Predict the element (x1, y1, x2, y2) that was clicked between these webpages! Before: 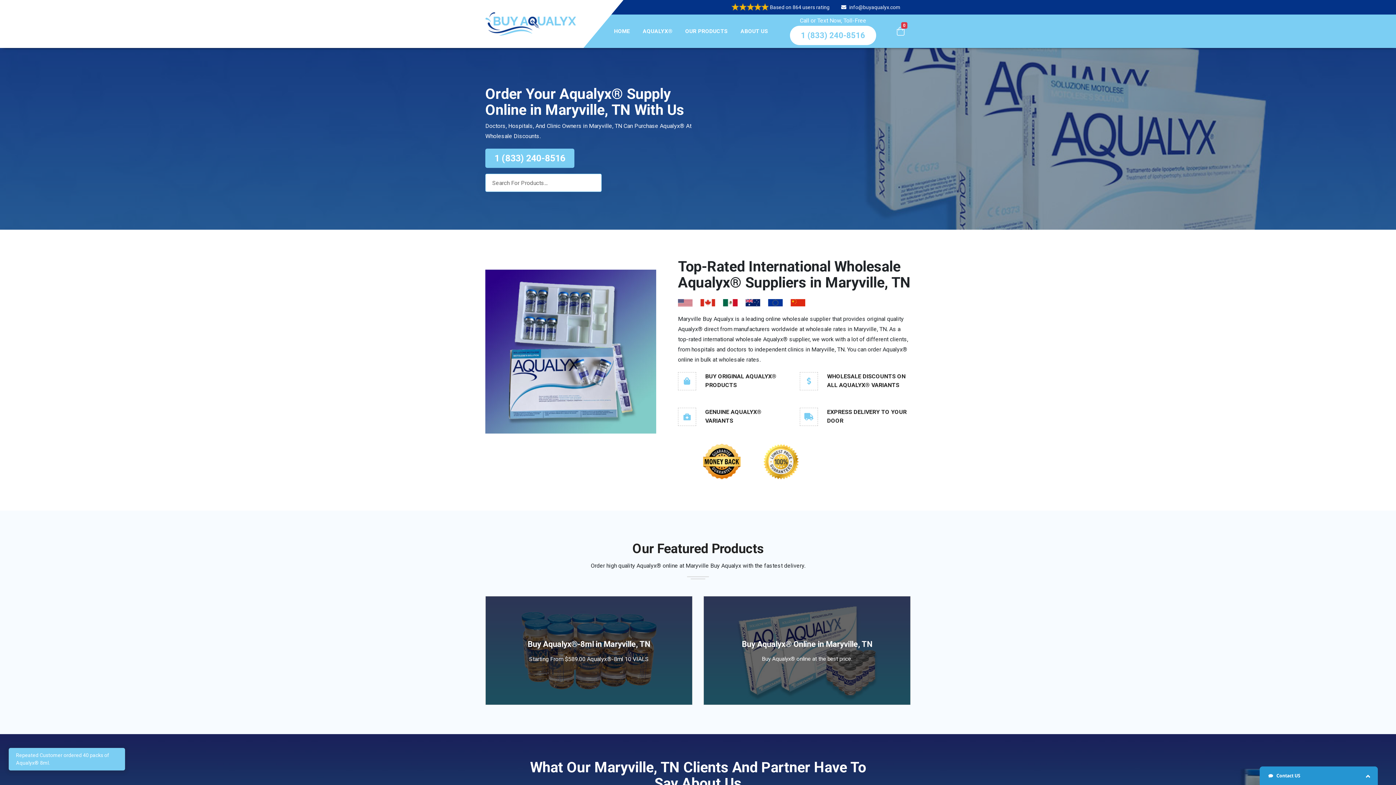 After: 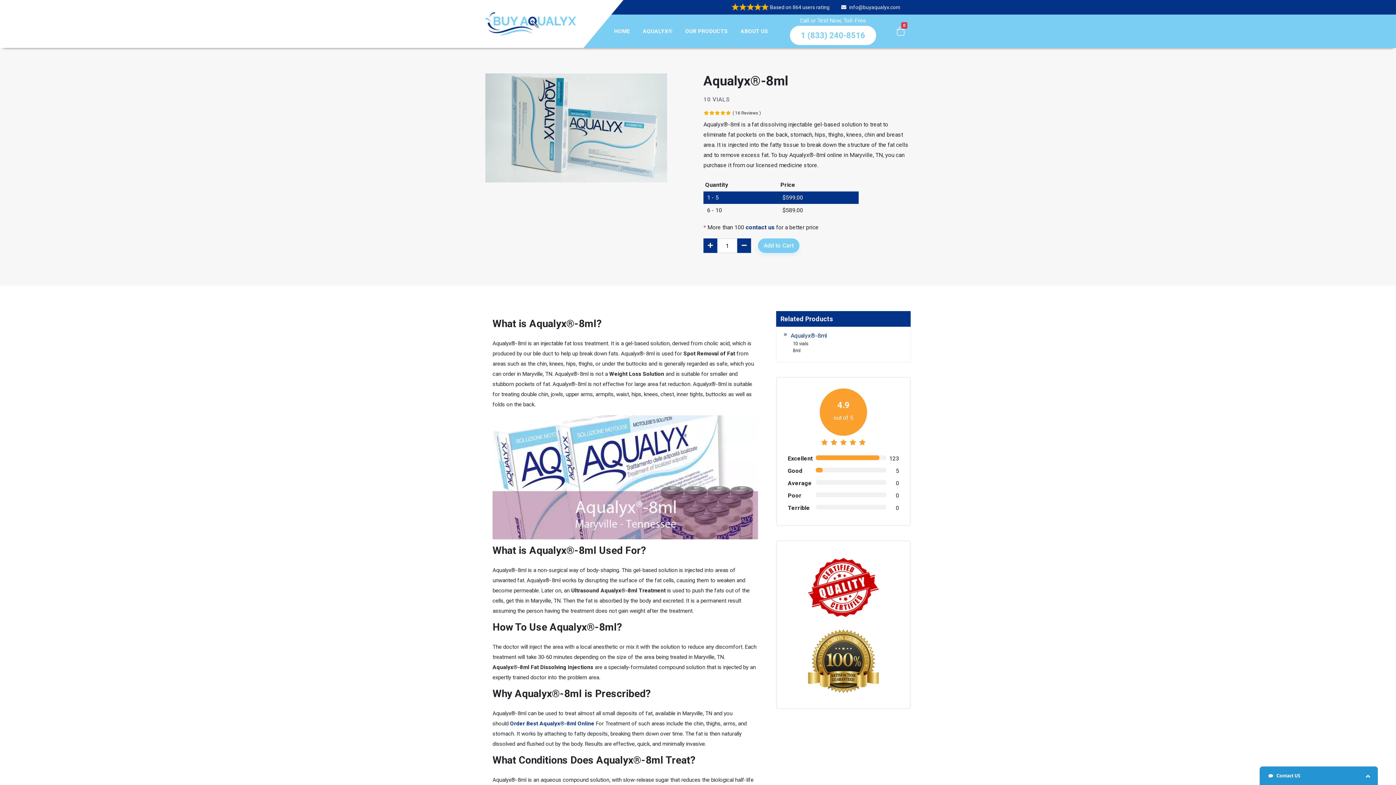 Action: label: Buy Aqualyx®-8ml in Maryville, TN bbox: (527, 640, 650, 649)